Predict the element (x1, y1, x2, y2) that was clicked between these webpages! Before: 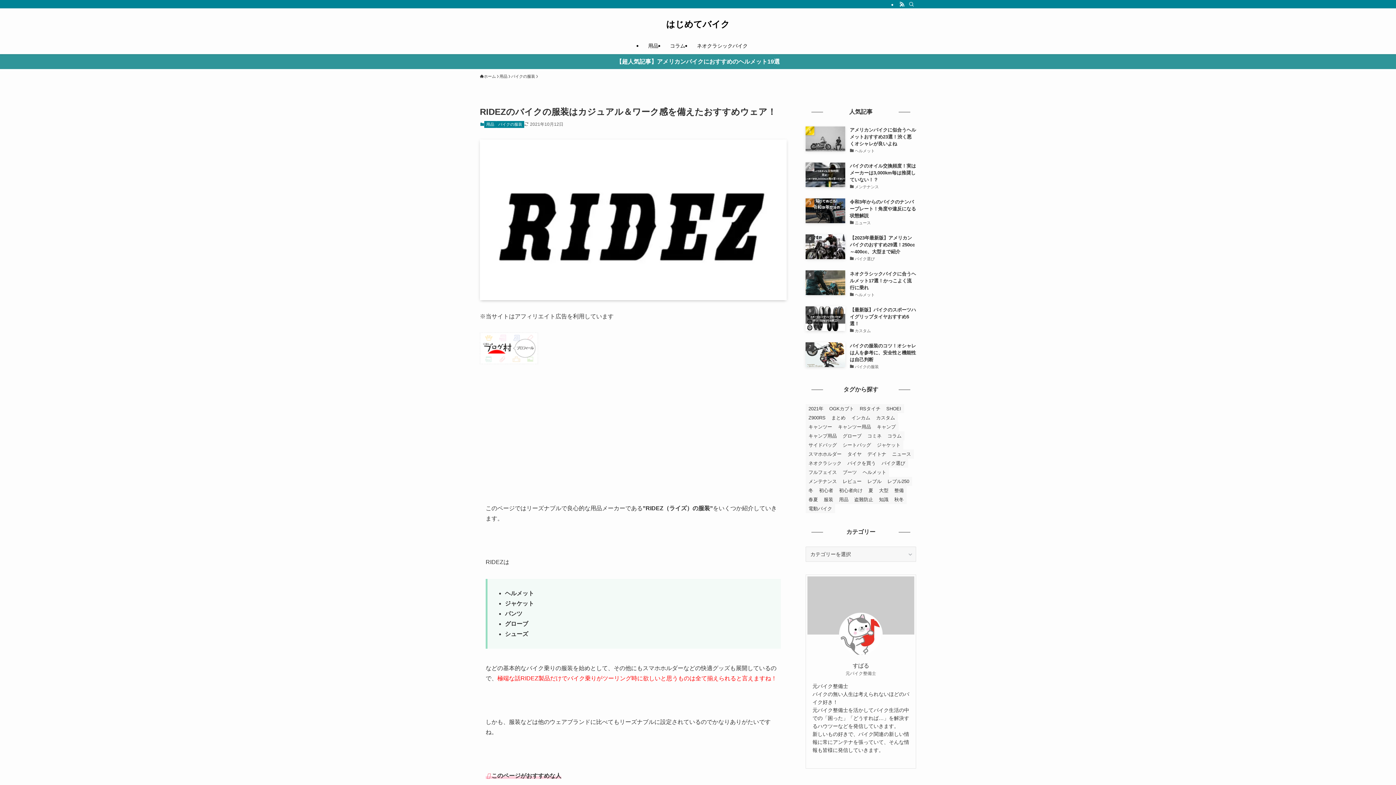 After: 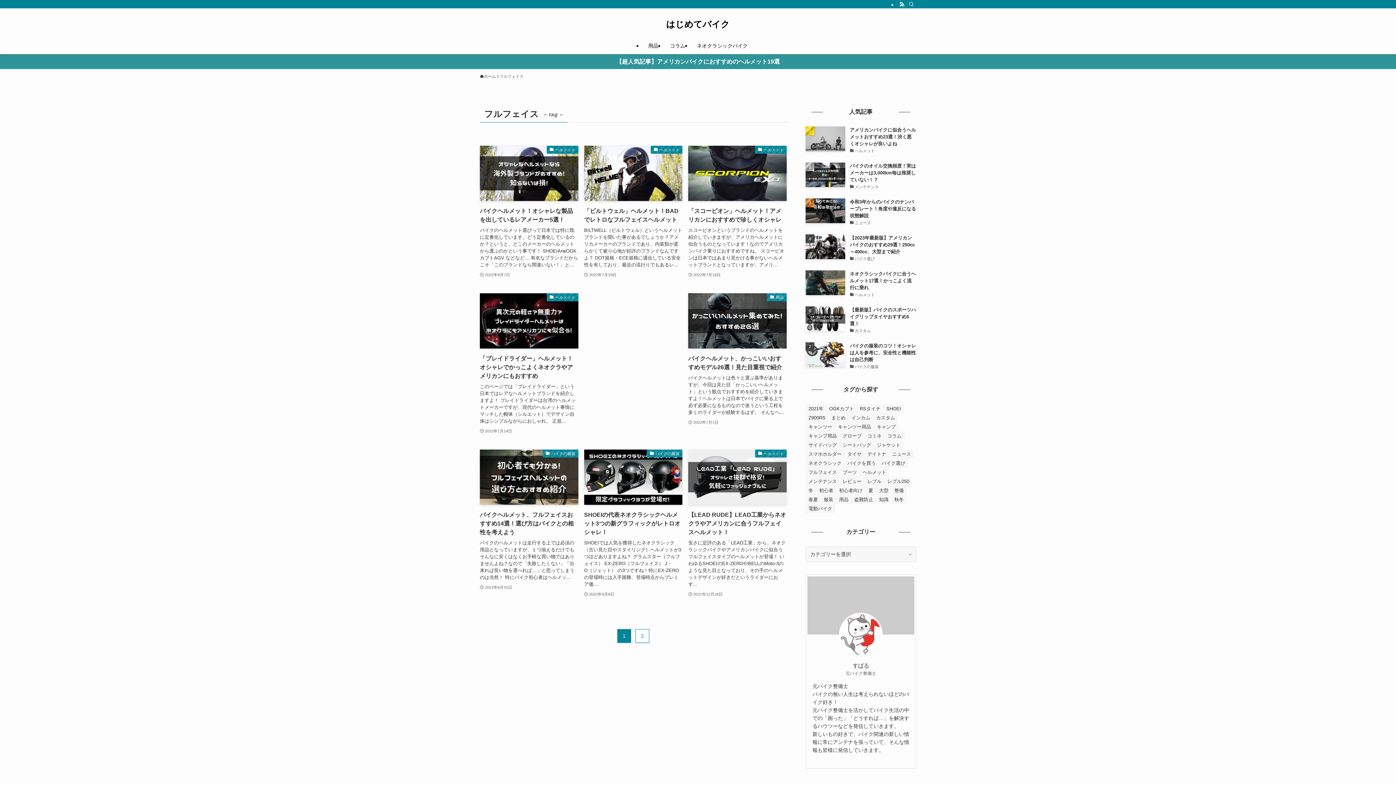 Action: label: フルフェイス (12個の項目) bbox: (805, 468, 840, 477)